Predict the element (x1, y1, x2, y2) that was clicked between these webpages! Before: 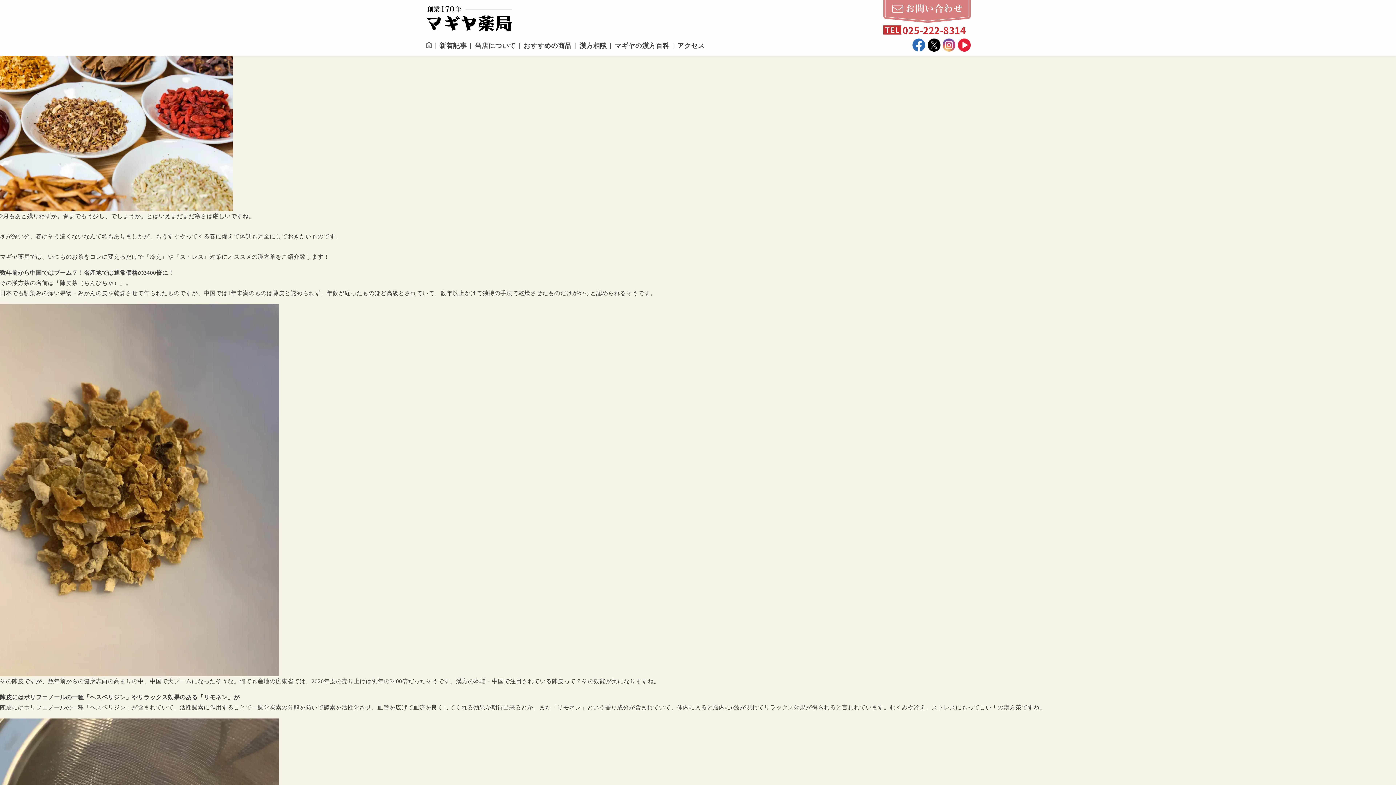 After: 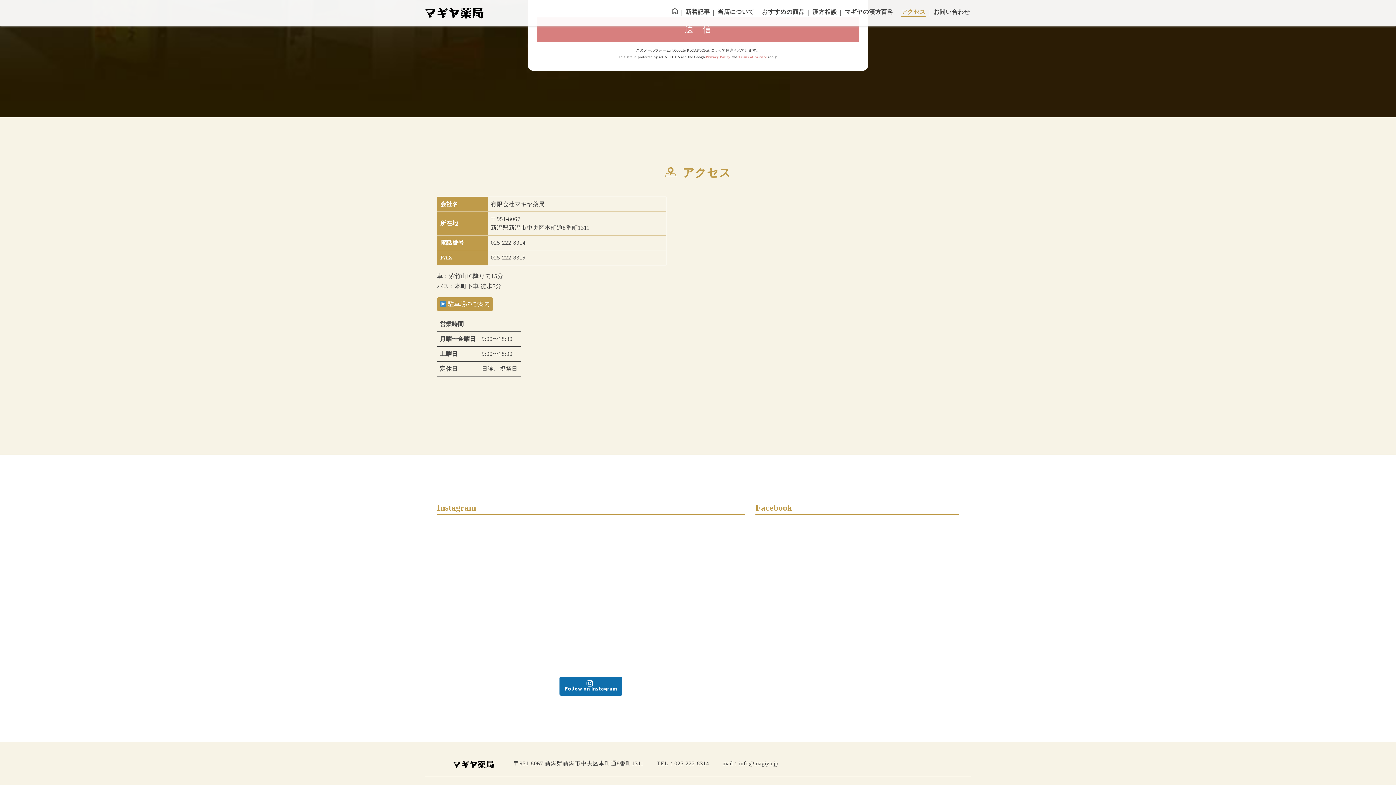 Action: bbox: (677, 39, 705, 51) label: アクセス